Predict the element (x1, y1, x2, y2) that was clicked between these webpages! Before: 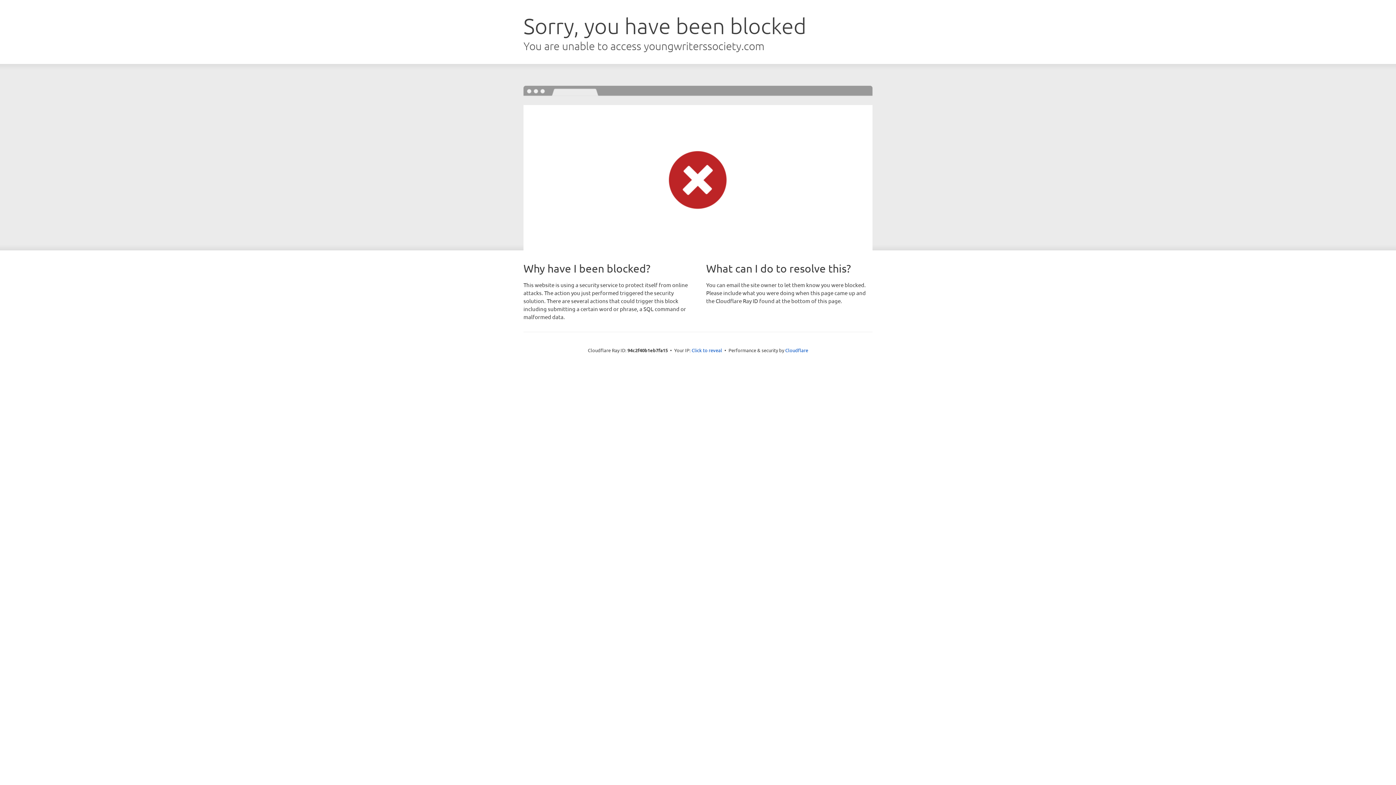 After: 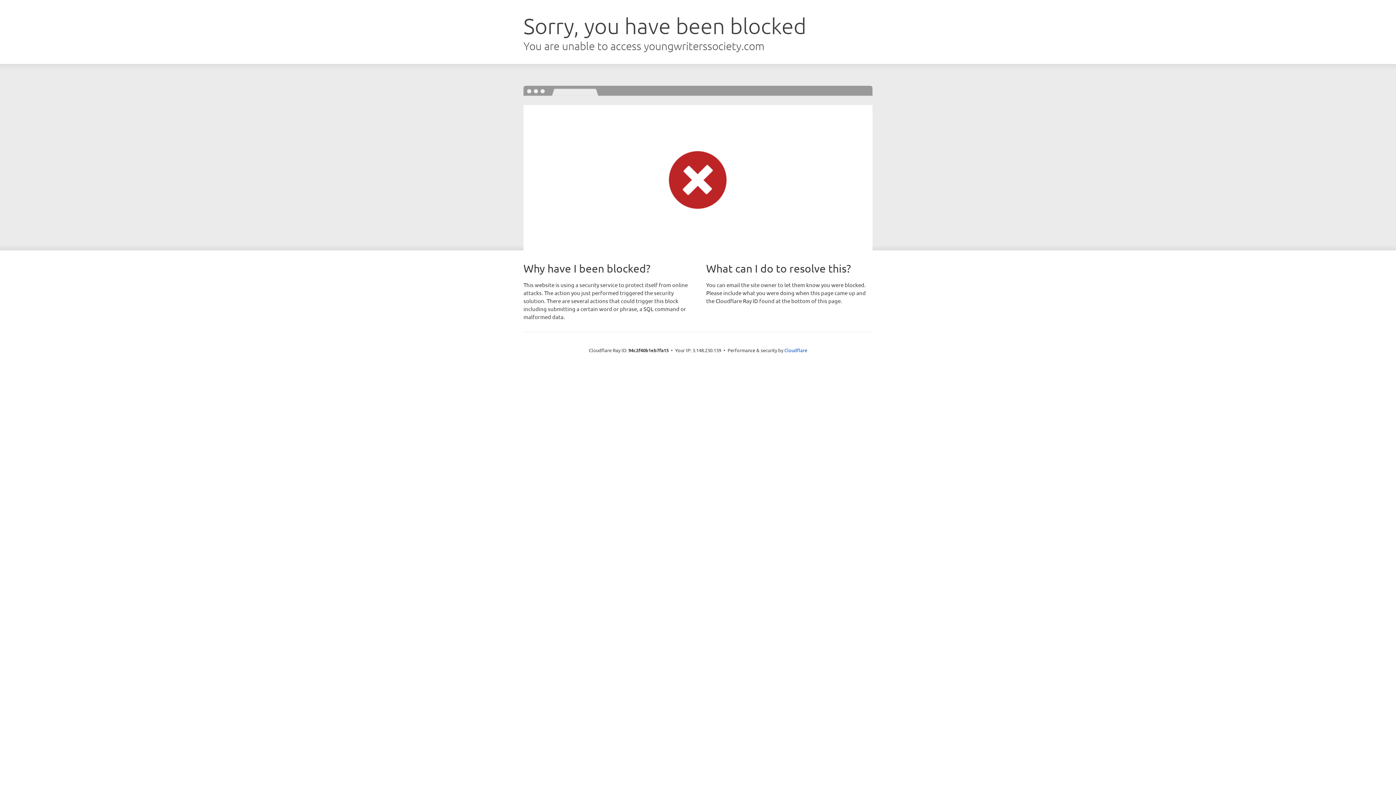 Action: label: Click to reveal bbox: (691, 346, 722, 353)